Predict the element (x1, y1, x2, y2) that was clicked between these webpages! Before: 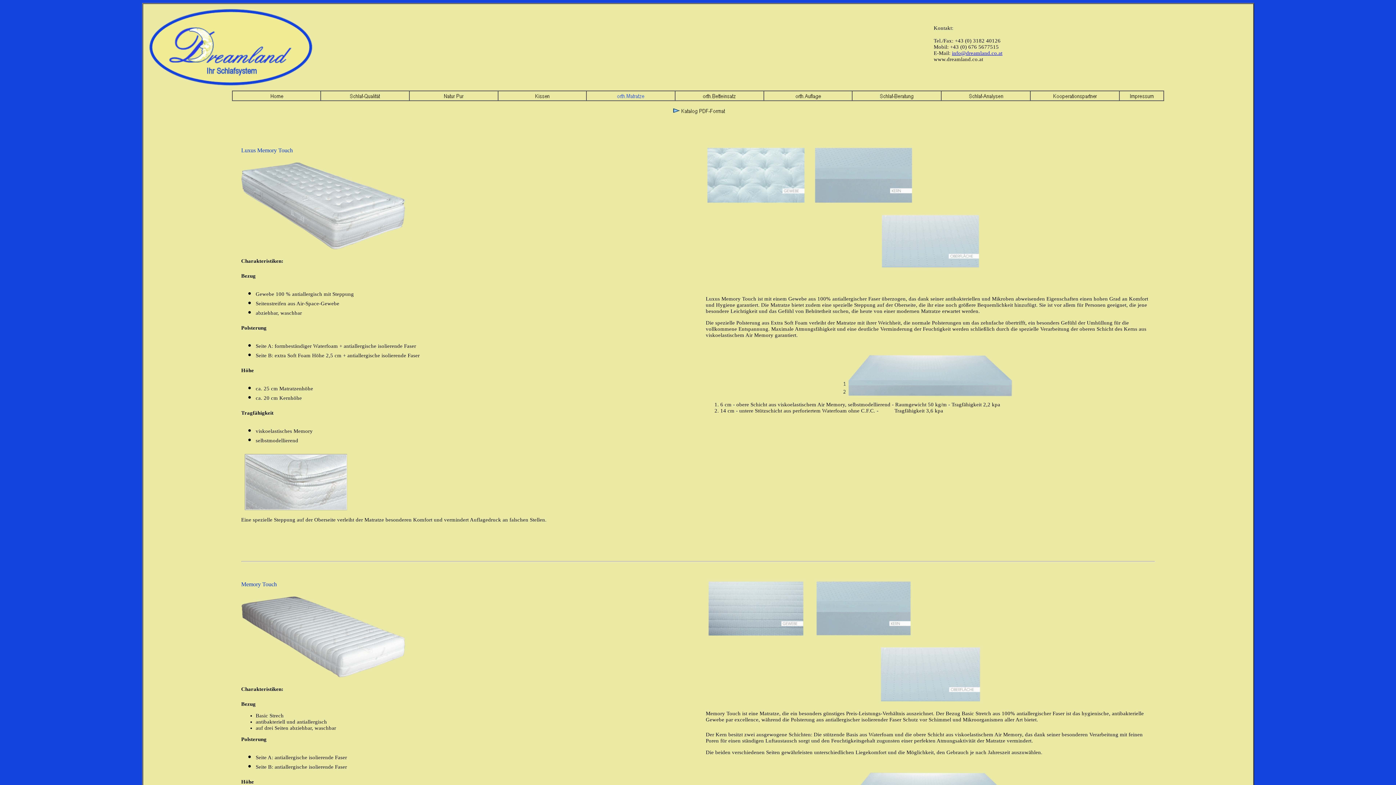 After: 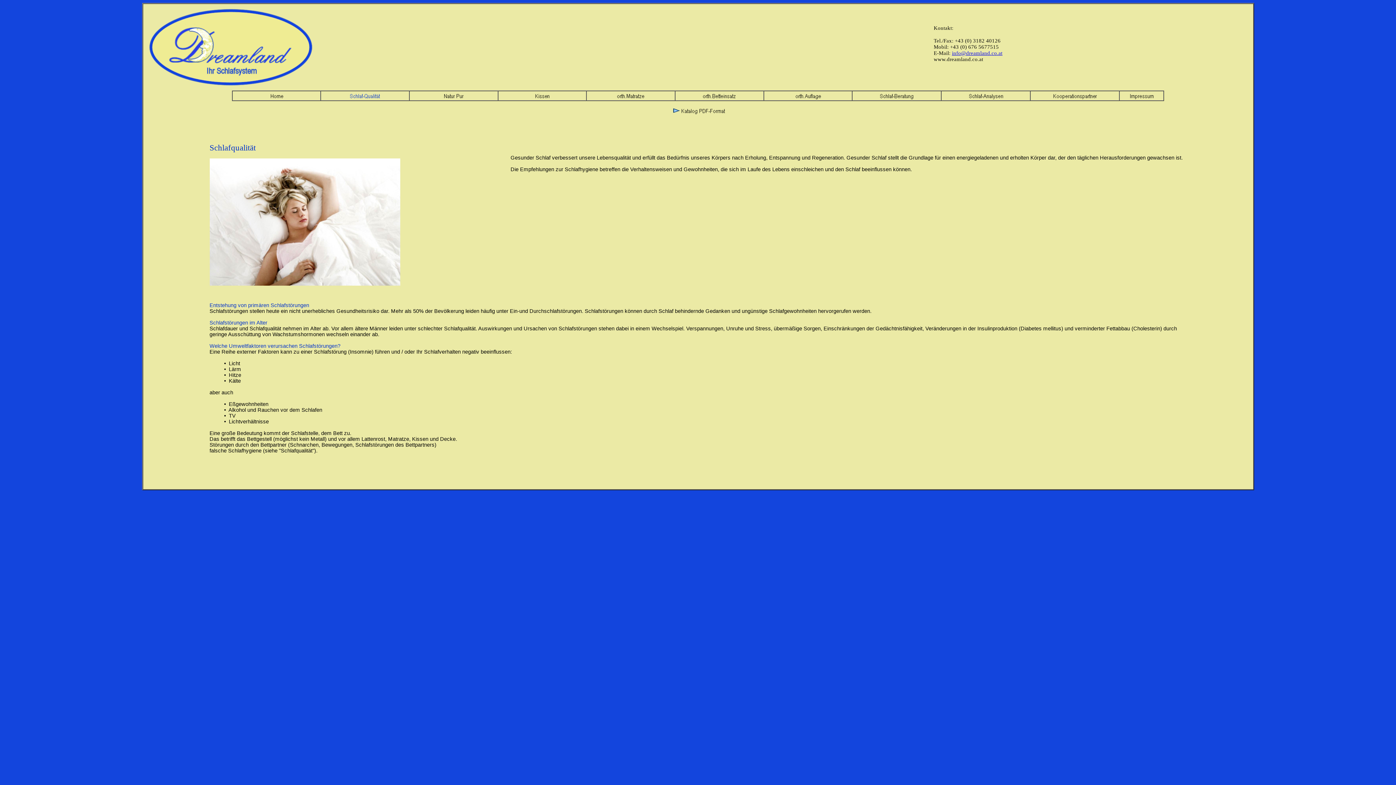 Action: bbox: (343, 94, 386, 101)